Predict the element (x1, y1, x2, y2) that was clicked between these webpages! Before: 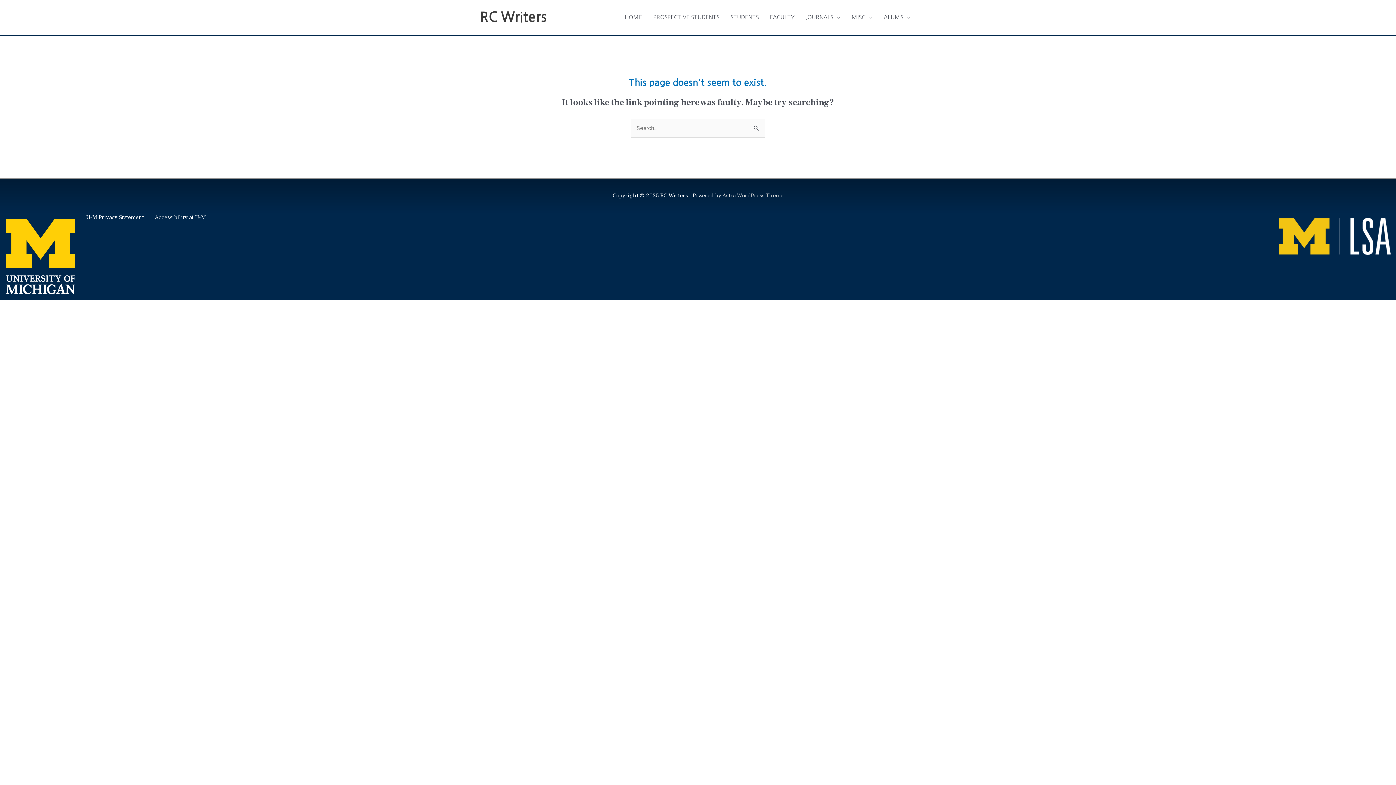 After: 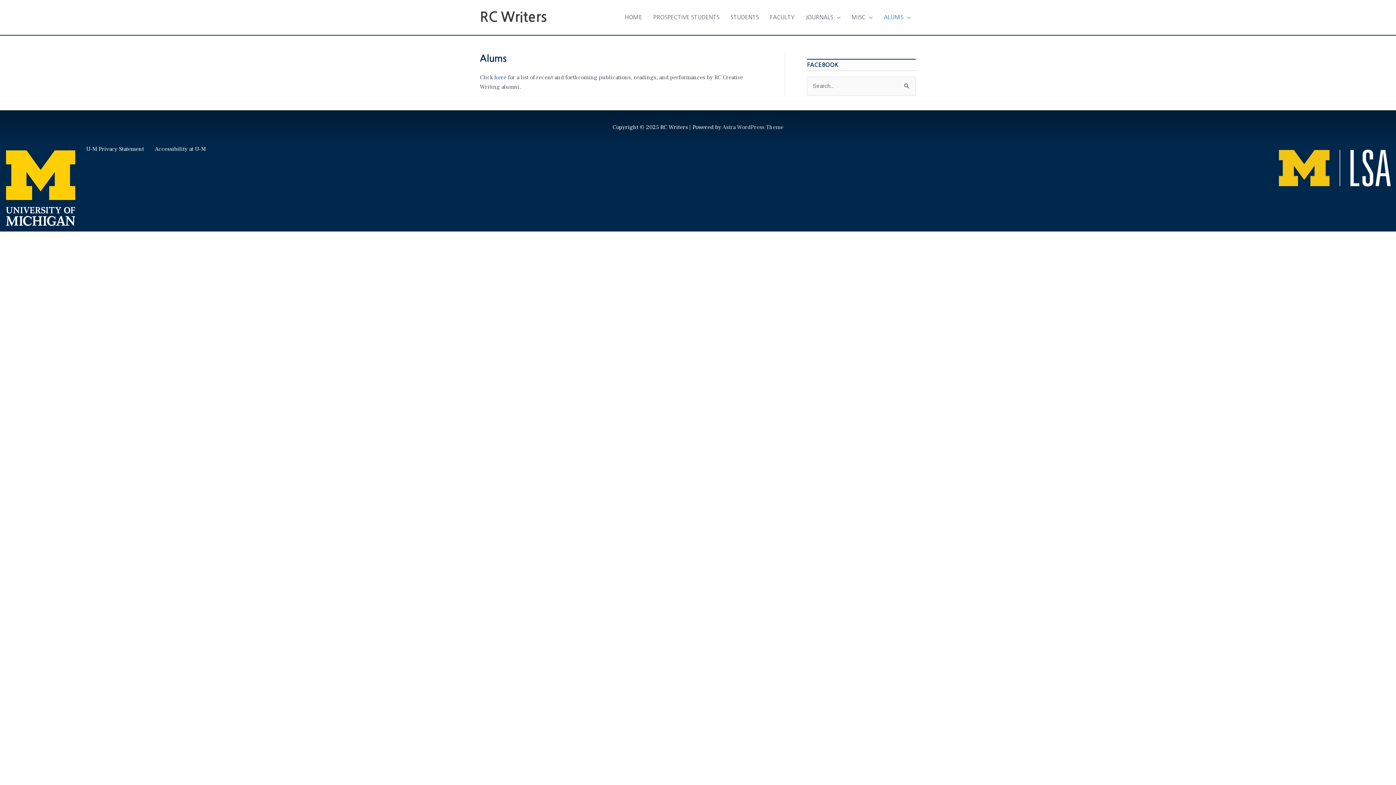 Action: bbox: (878, 6, 916, 28) label: ALUMS